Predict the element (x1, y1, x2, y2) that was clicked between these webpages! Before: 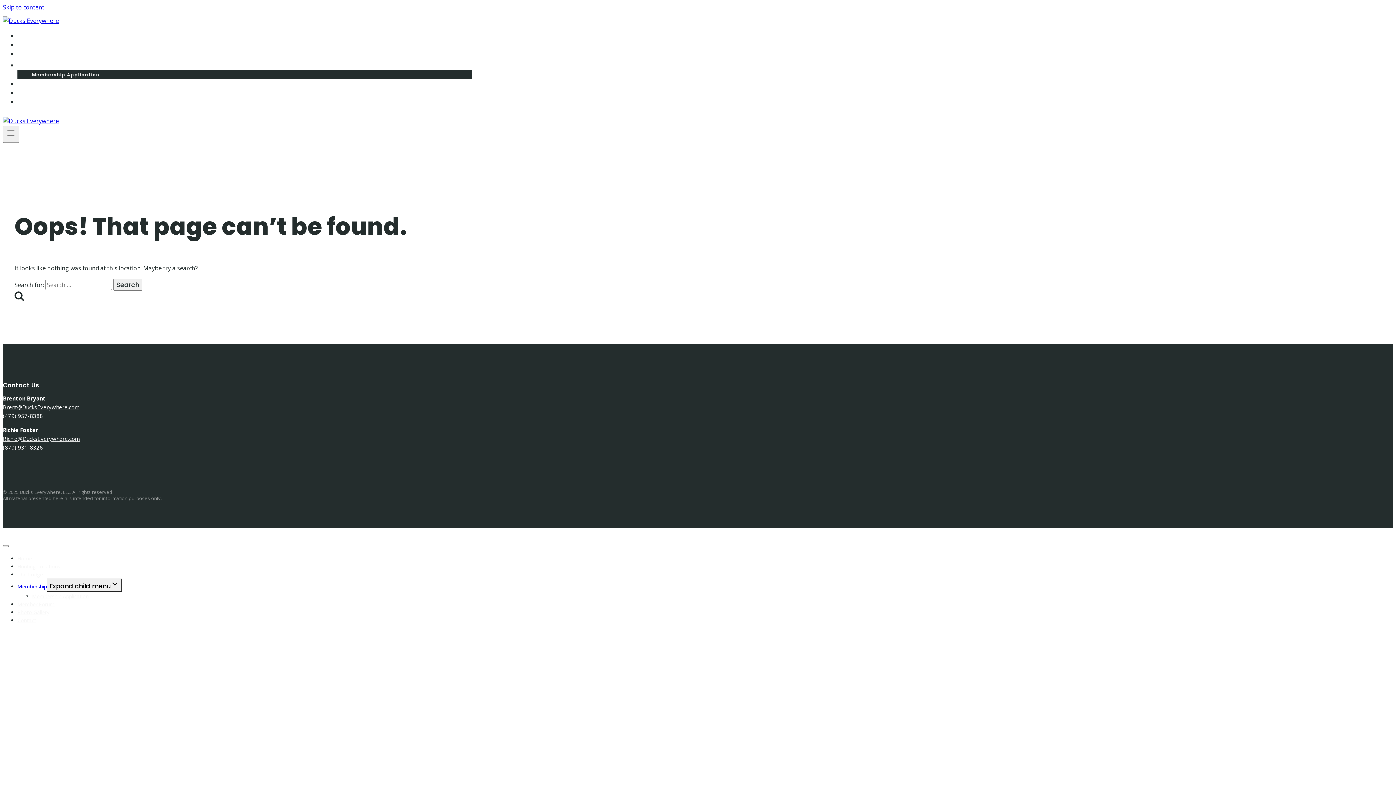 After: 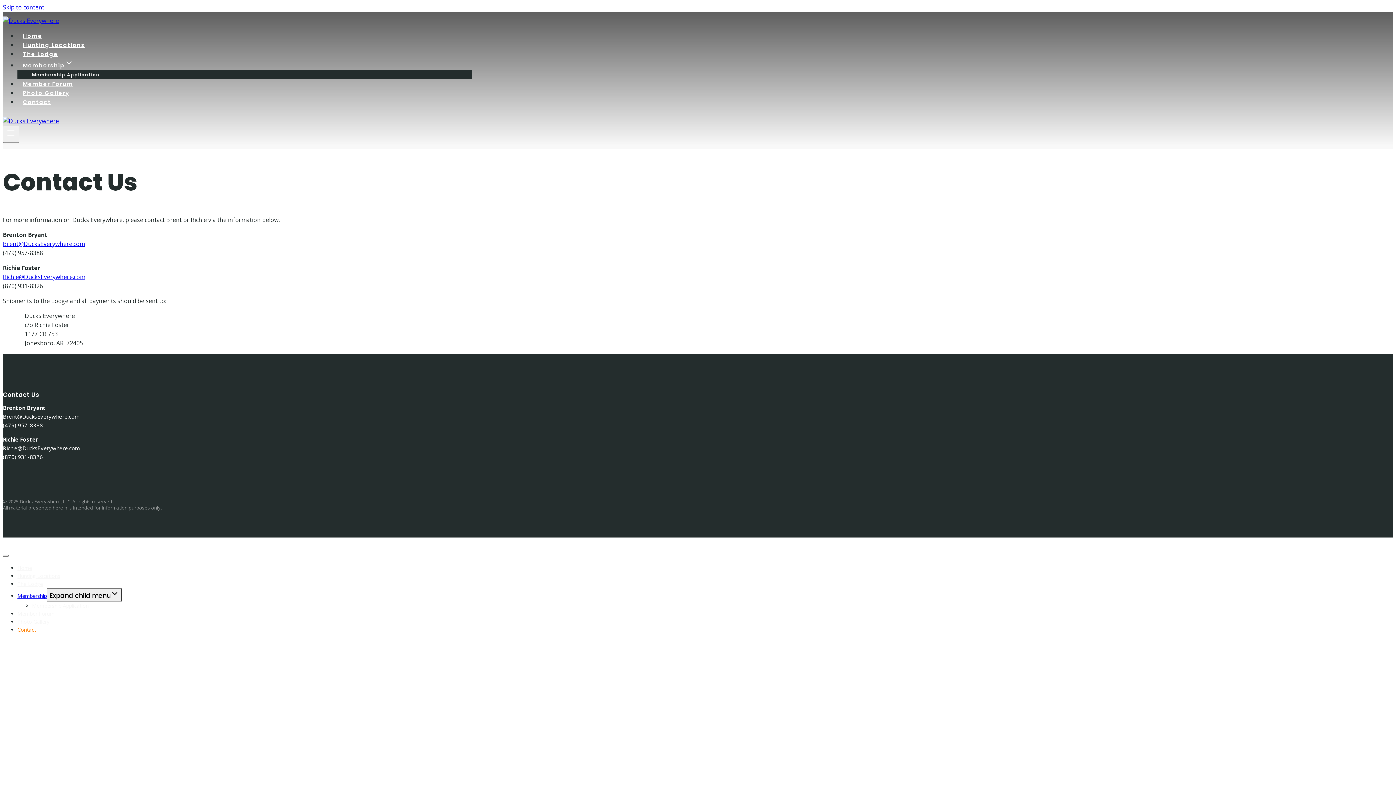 Action: label: Contact bbox: (17, 88, 56, 115)